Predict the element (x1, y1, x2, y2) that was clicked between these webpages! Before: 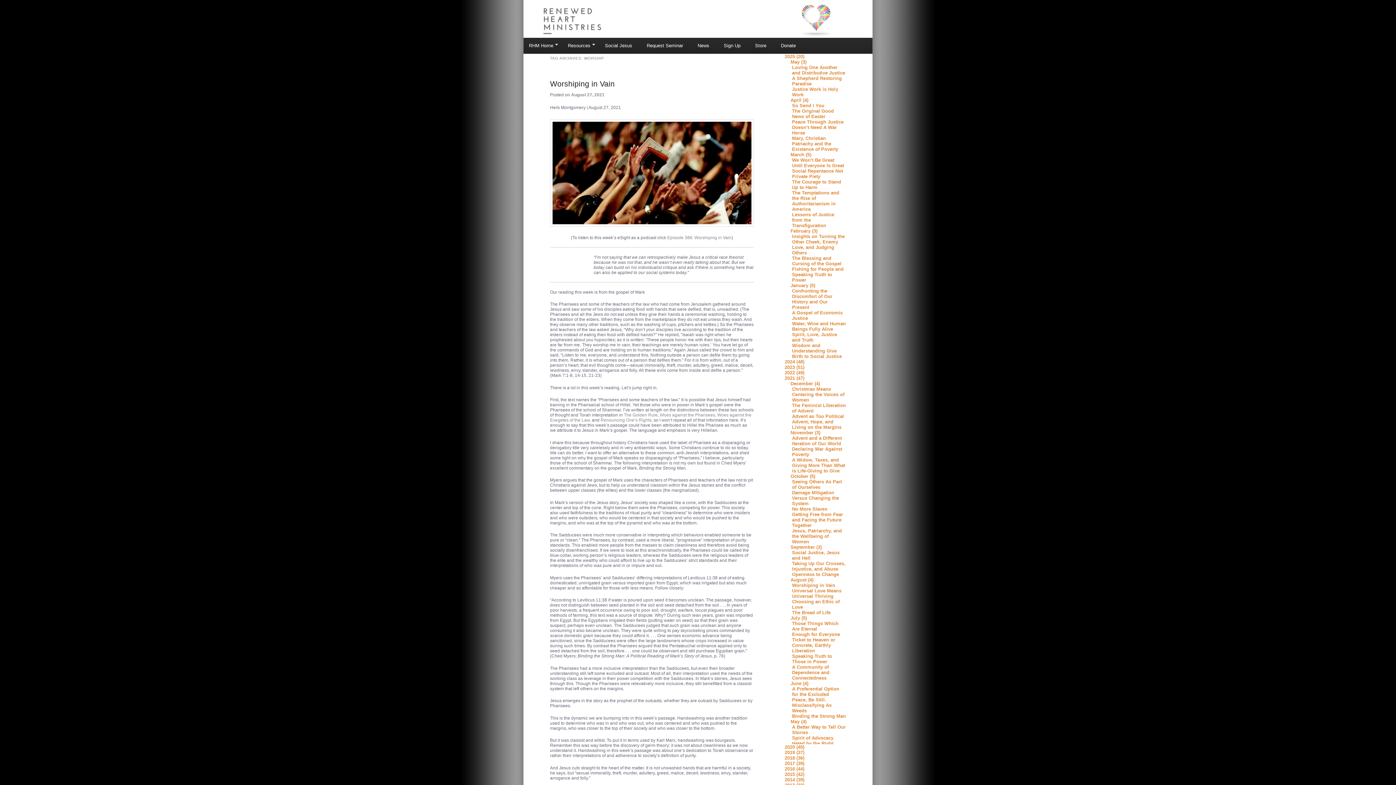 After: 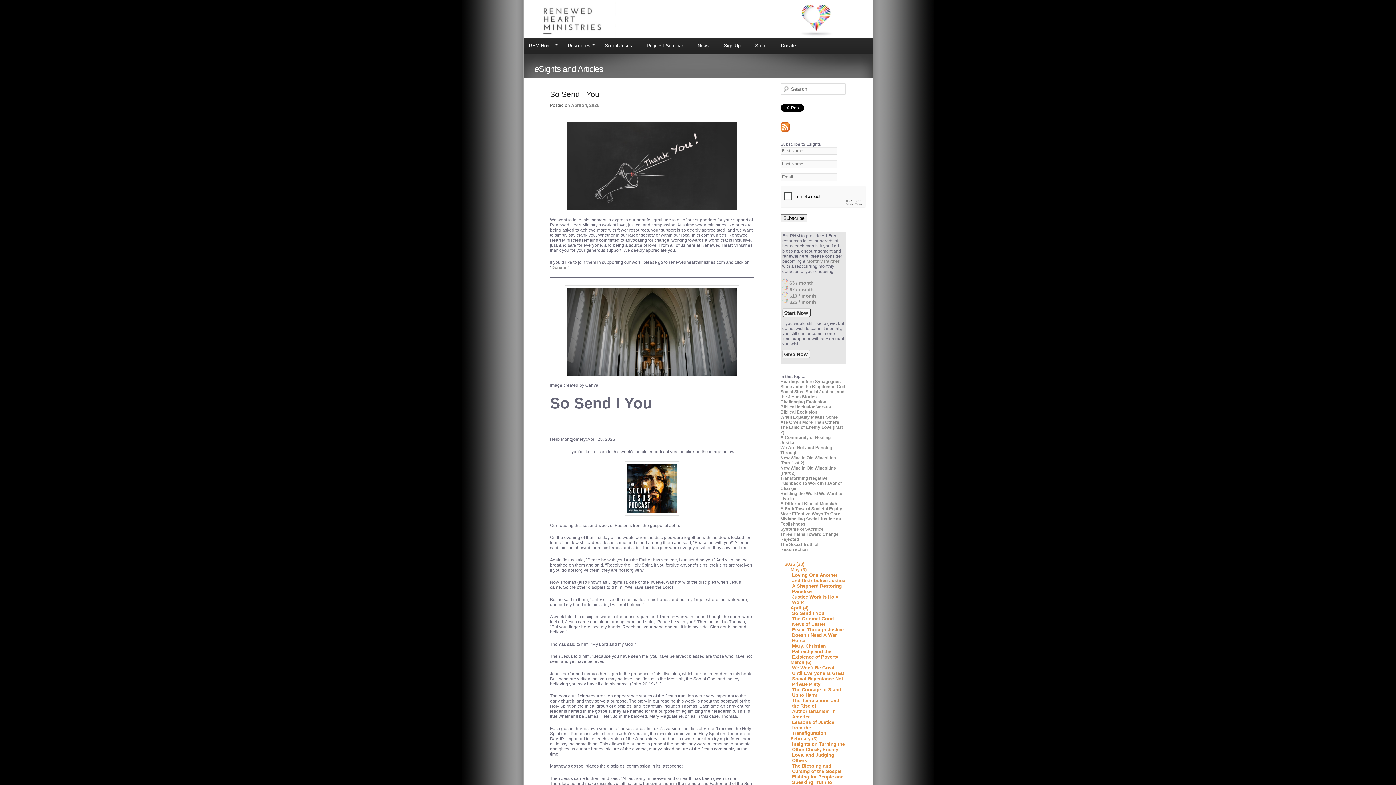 Action: label: So Send I You bbox: (792, 102, 824, 108)